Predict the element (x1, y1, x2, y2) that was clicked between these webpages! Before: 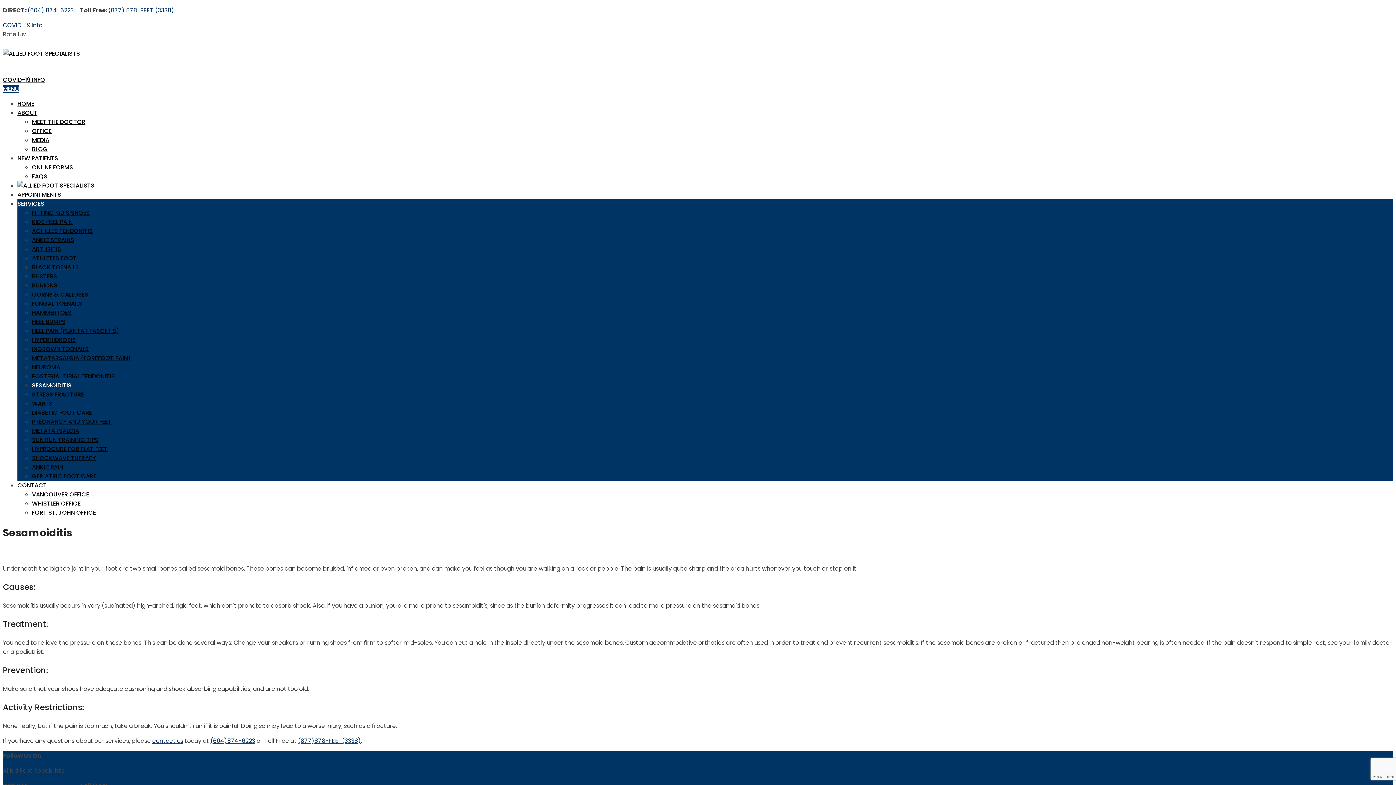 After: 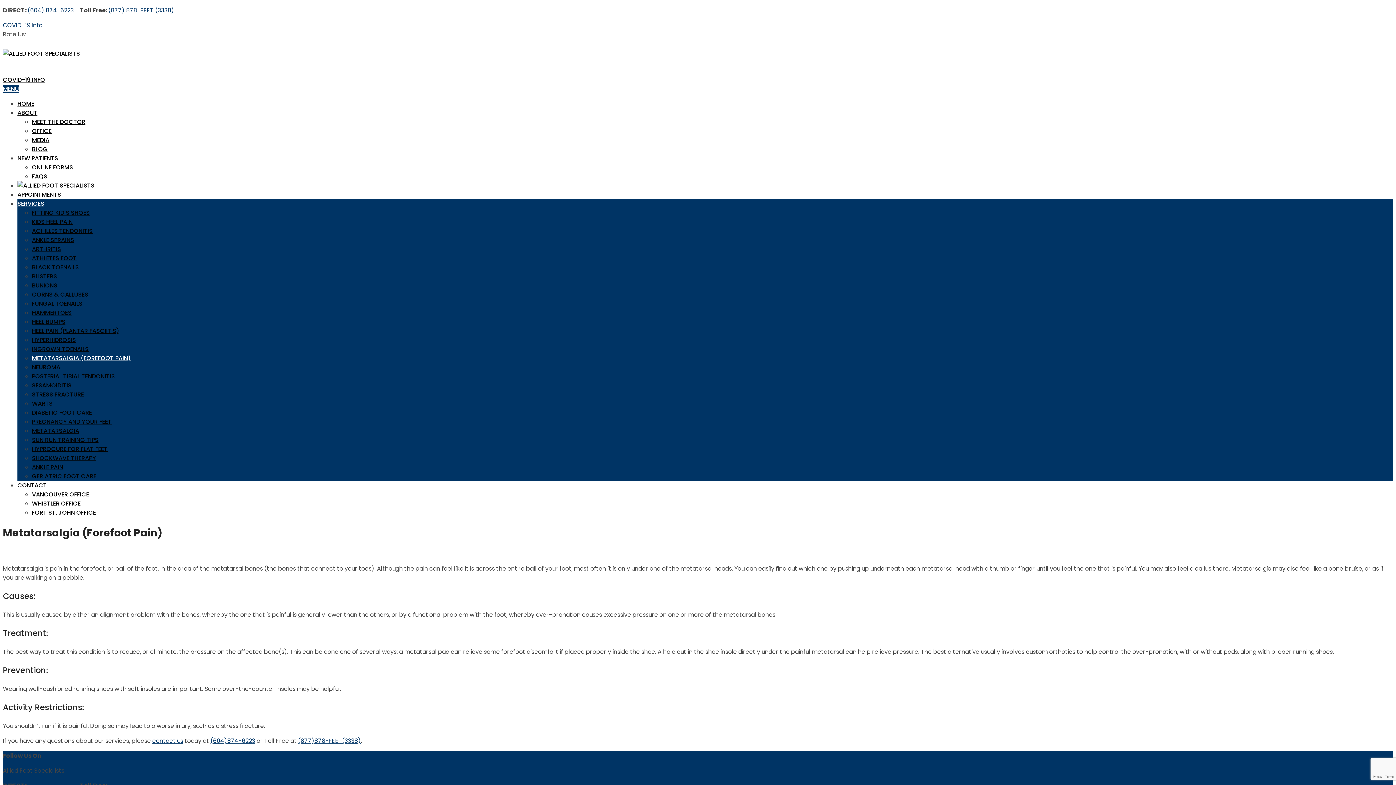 Action: label: METATARSALGIA (FOREFOOT PAIN) bbox: (32, 354, 130, 362)